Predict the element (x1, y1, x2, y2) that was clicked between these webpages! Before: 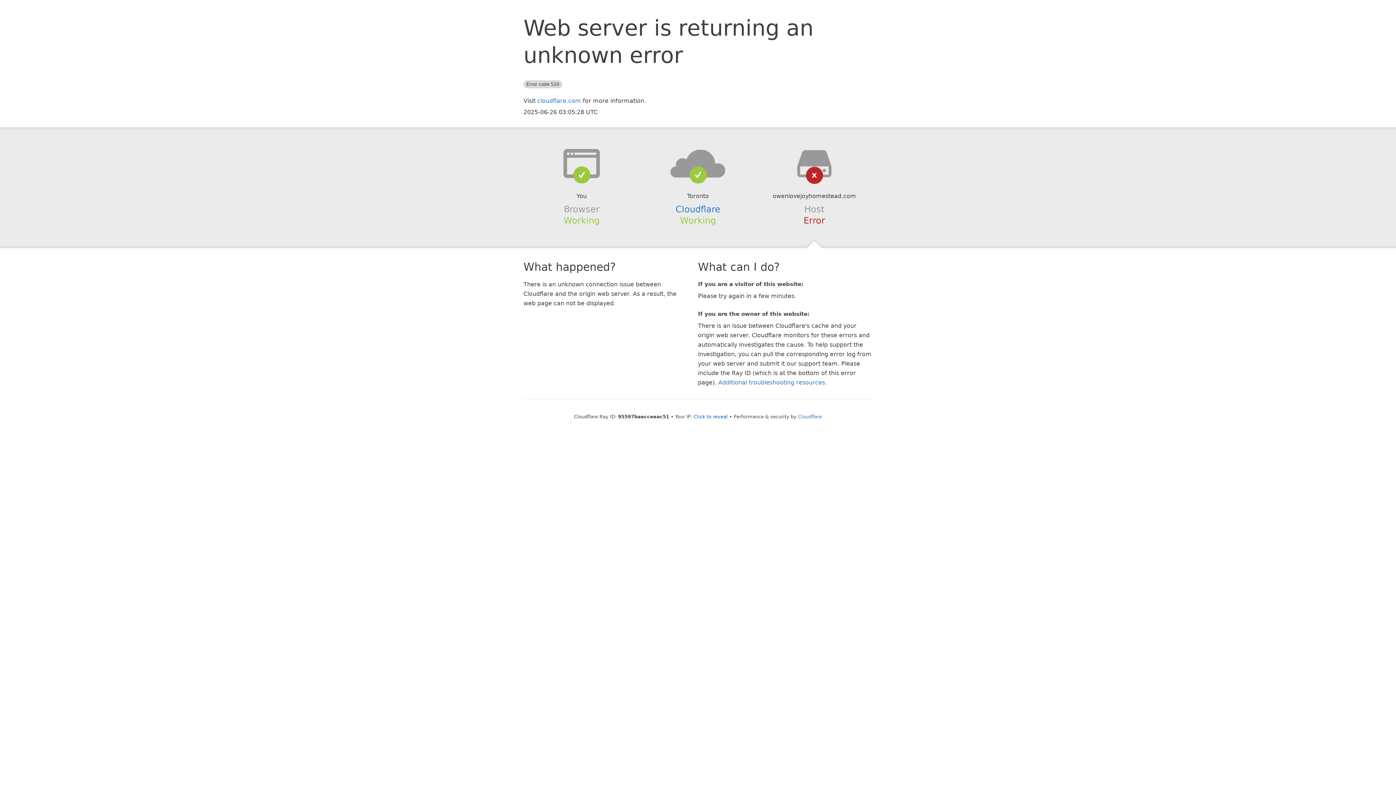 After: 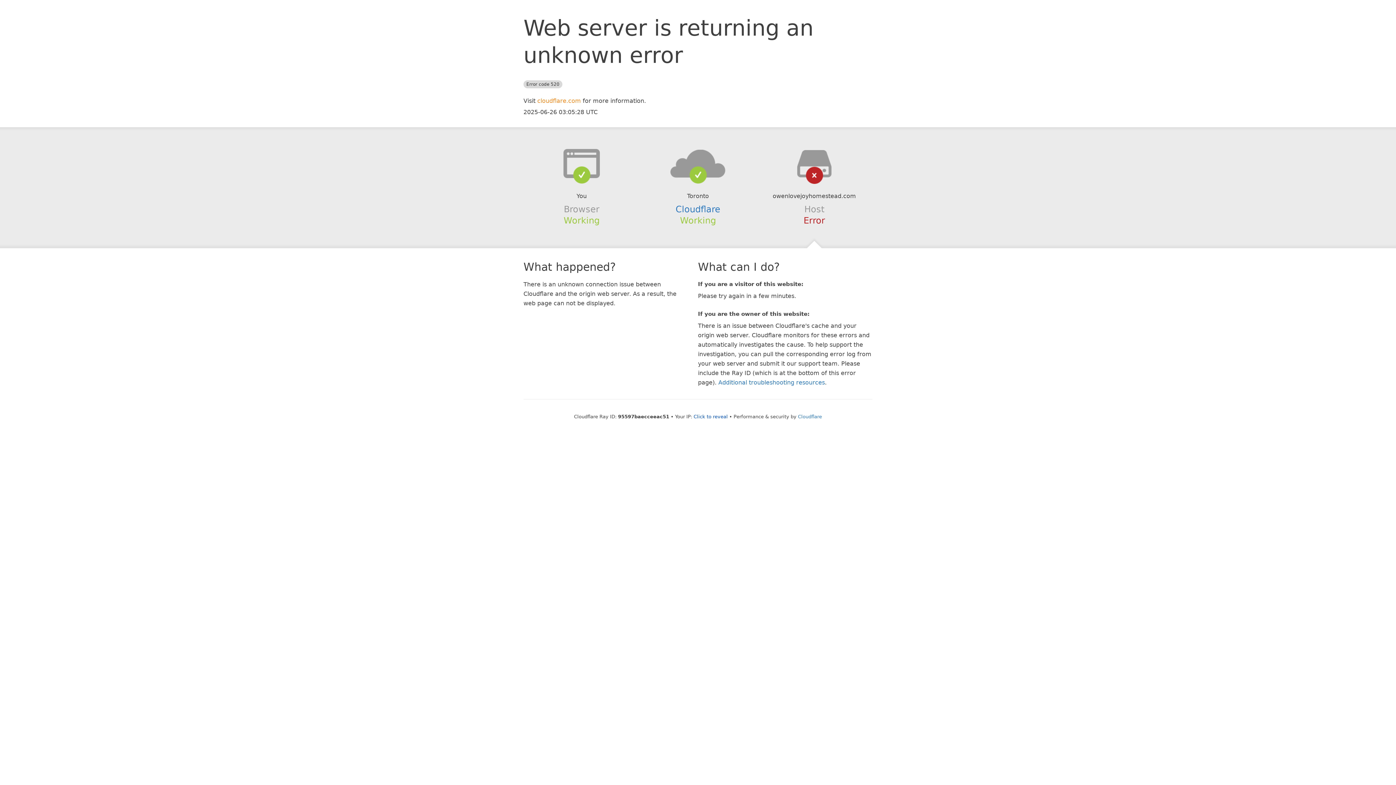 Action: label: cloudflare.com bbox: (537, 97, 581, 104)